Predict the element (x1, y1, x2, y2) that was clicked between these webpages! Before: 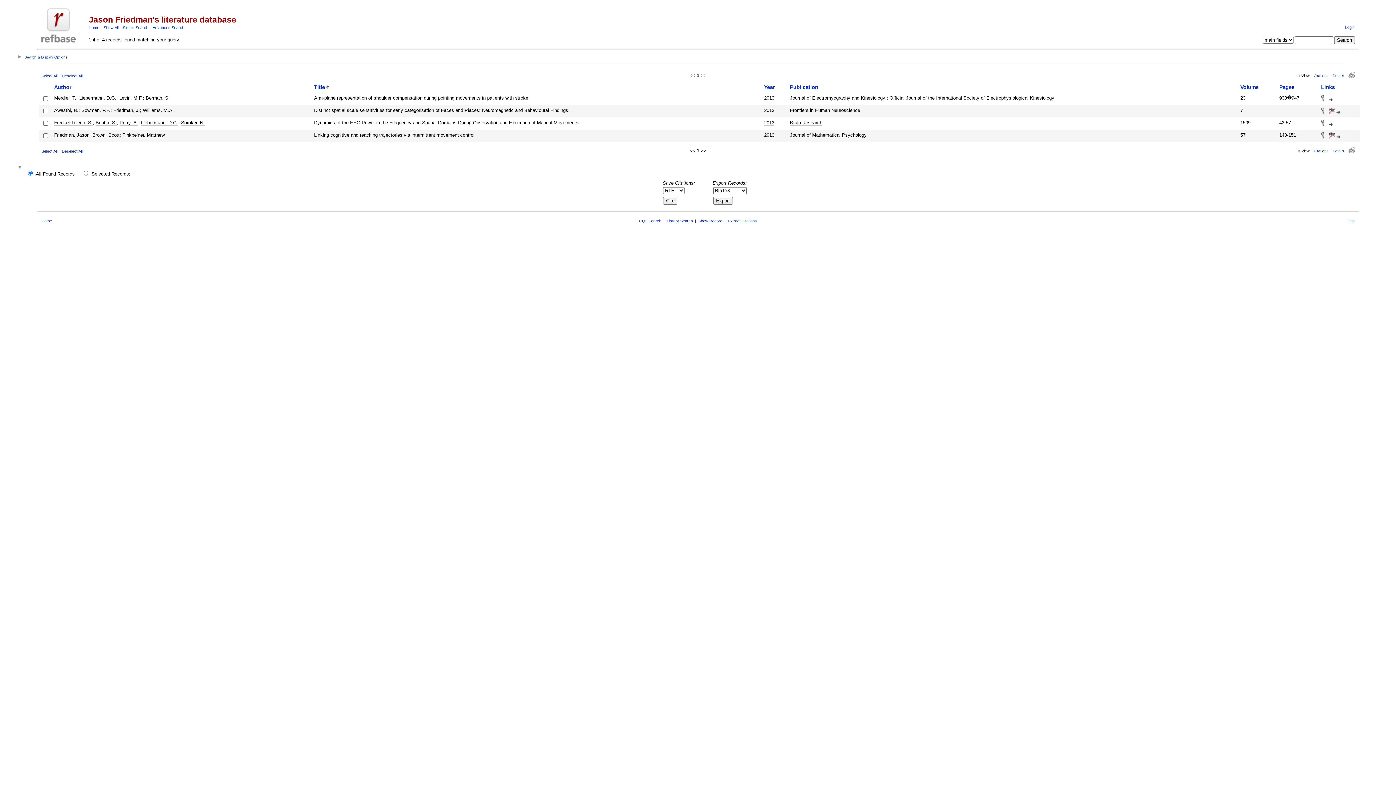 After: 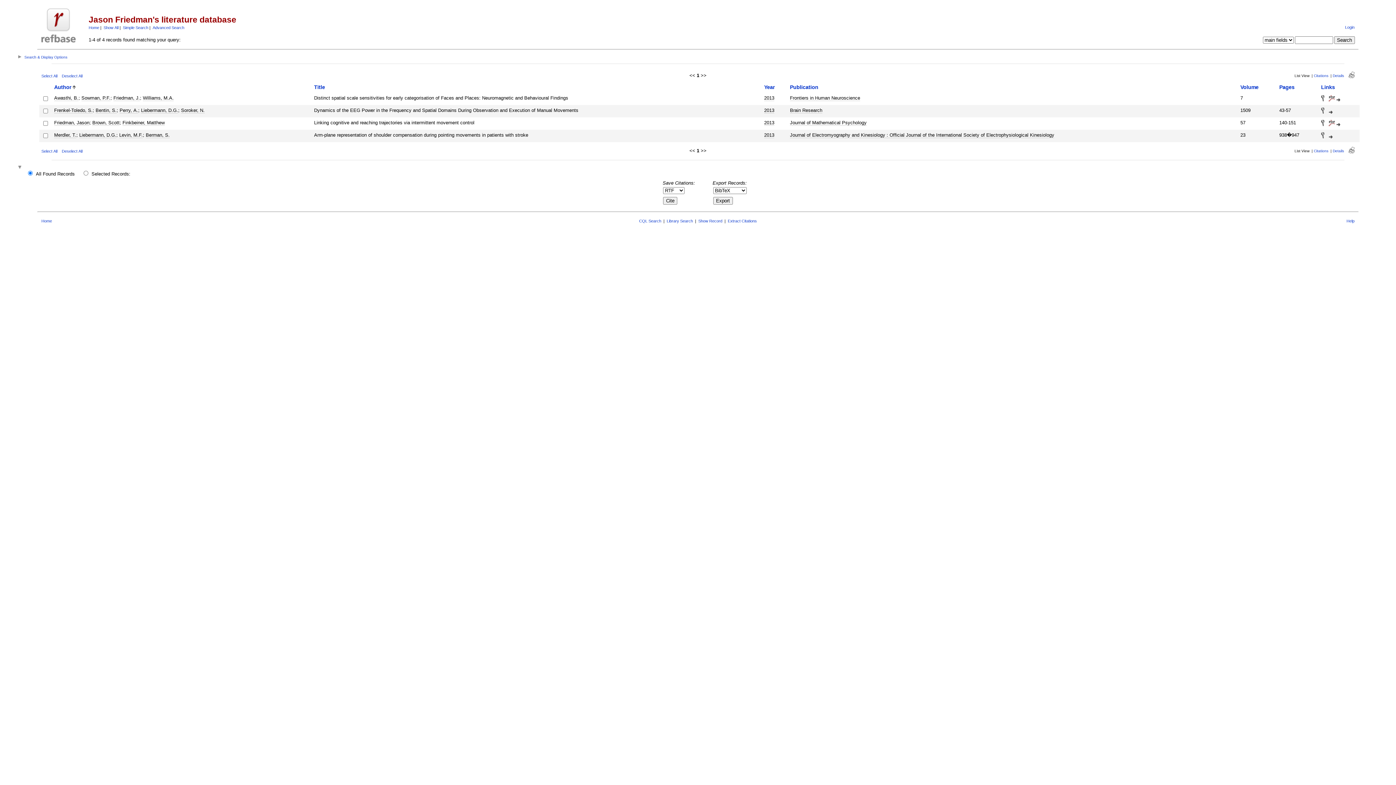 Action: bbox: (764, 107, 774, 113) label: 2013